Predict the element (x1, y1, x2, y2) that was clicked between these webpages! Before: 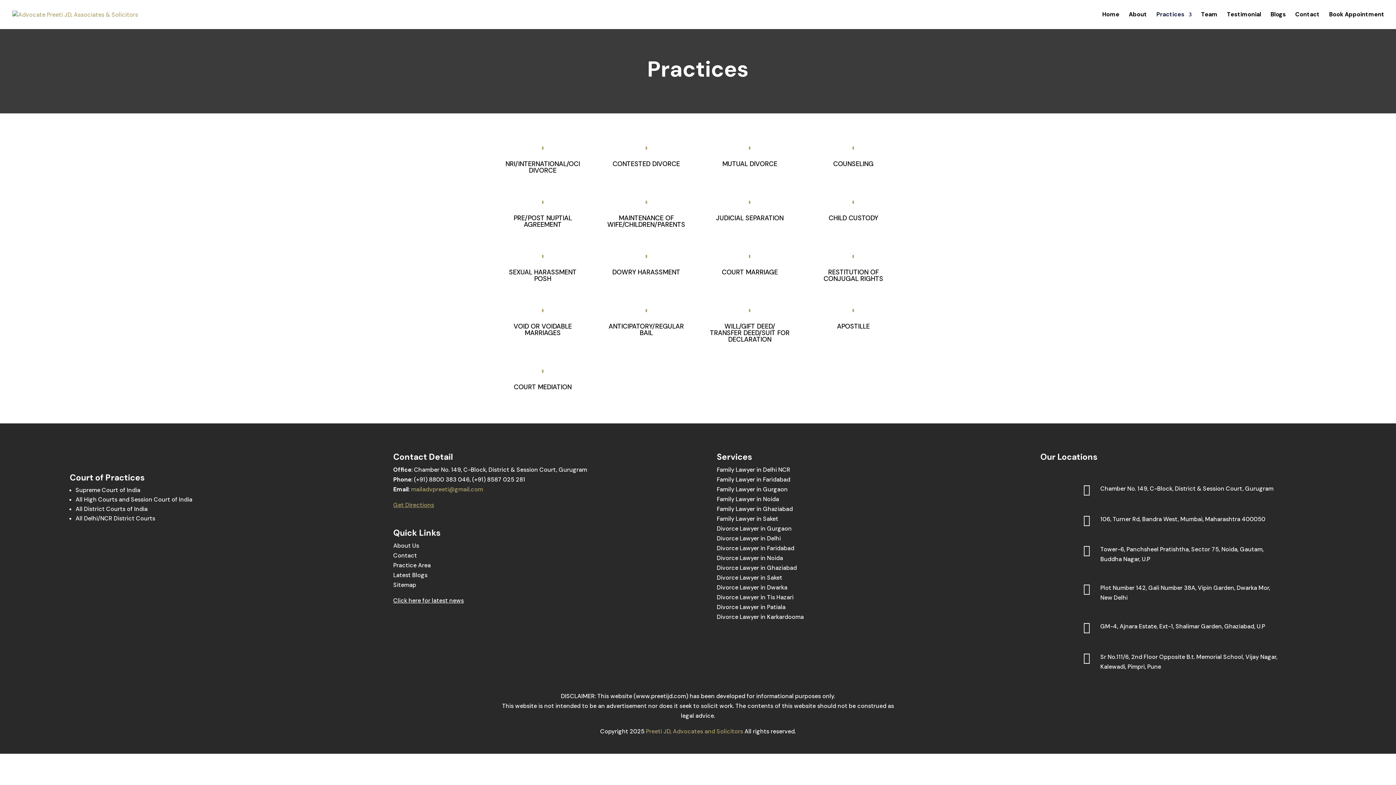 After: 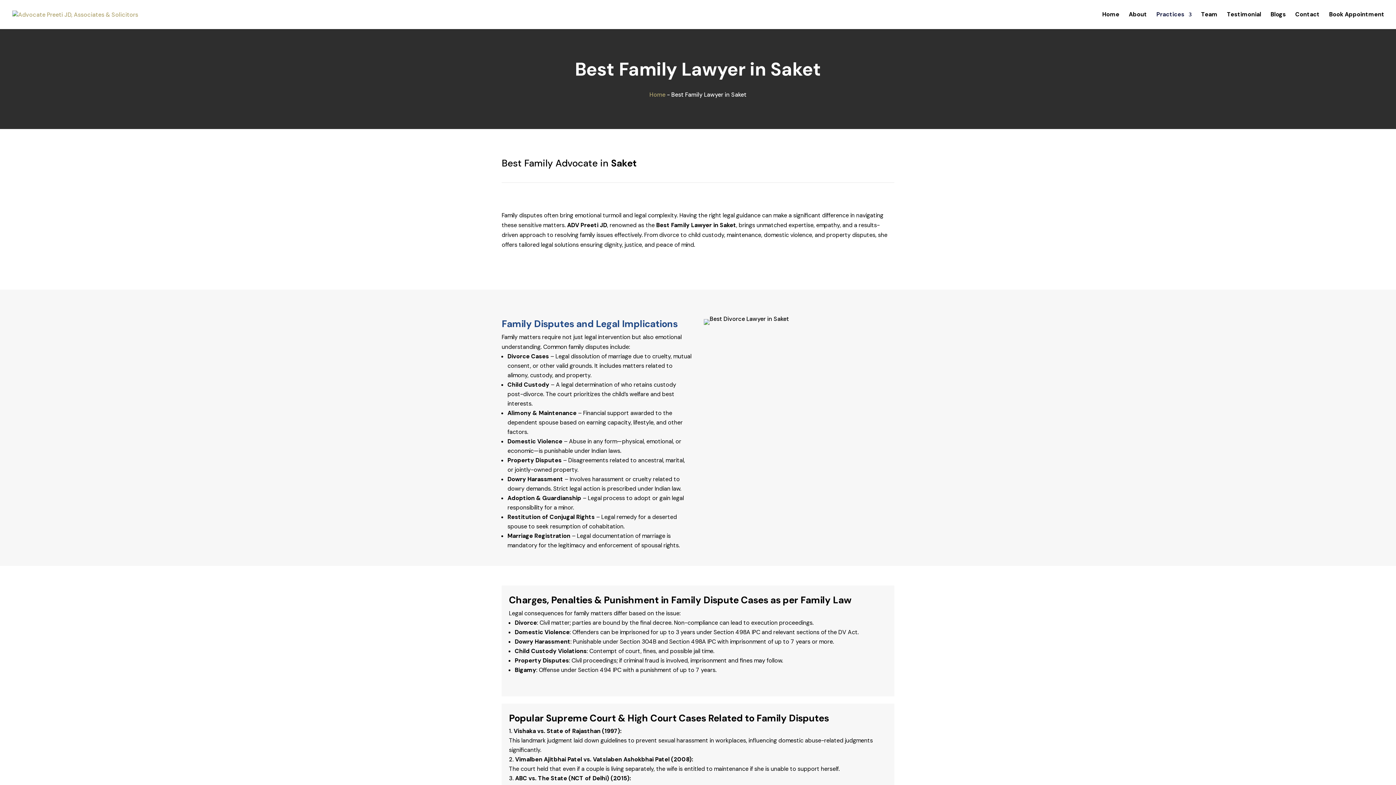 Action: bbox: (717, 515, 778, 522) label: Family Lawyer in Saket